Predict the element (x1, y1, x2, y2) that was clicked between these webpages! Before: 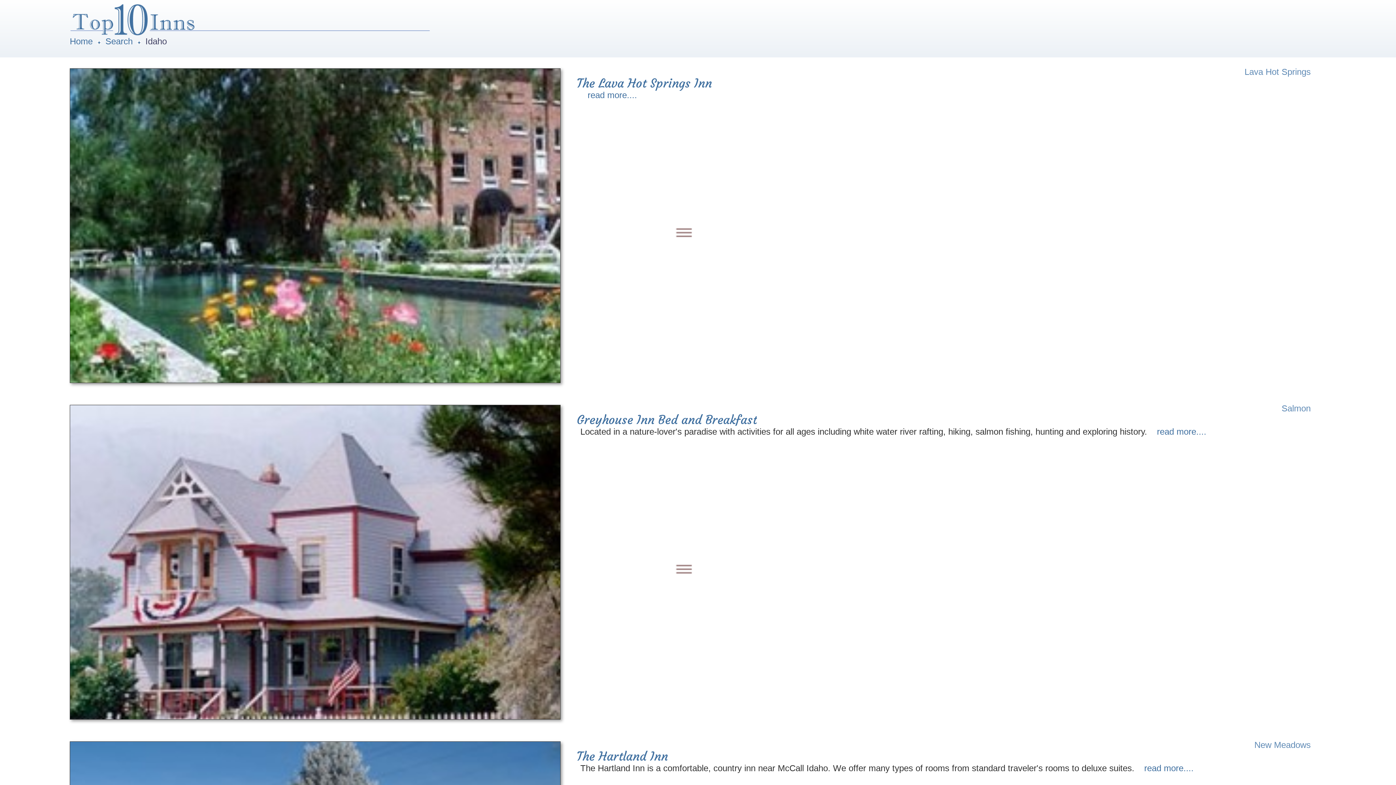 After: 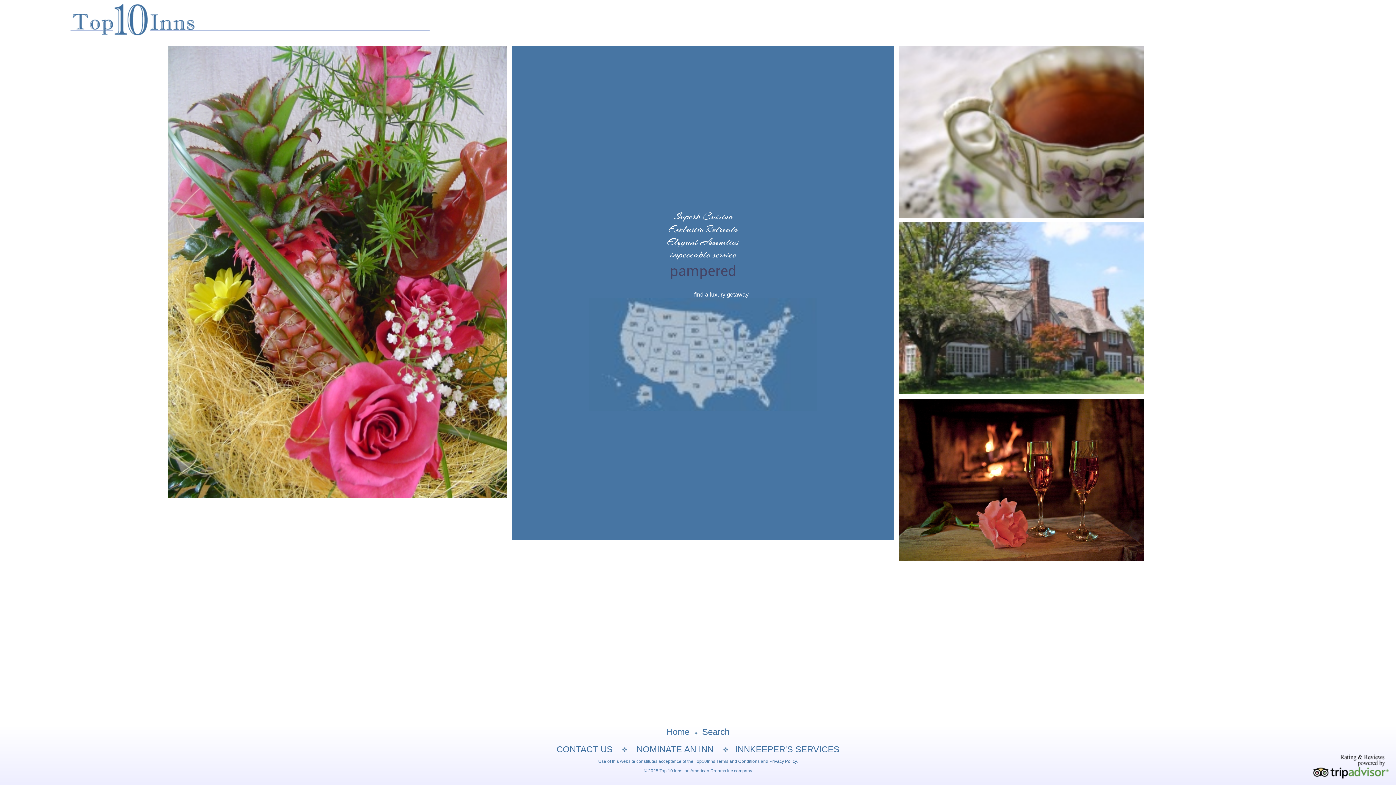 Action: bbox: (69, 28, 430, 38)